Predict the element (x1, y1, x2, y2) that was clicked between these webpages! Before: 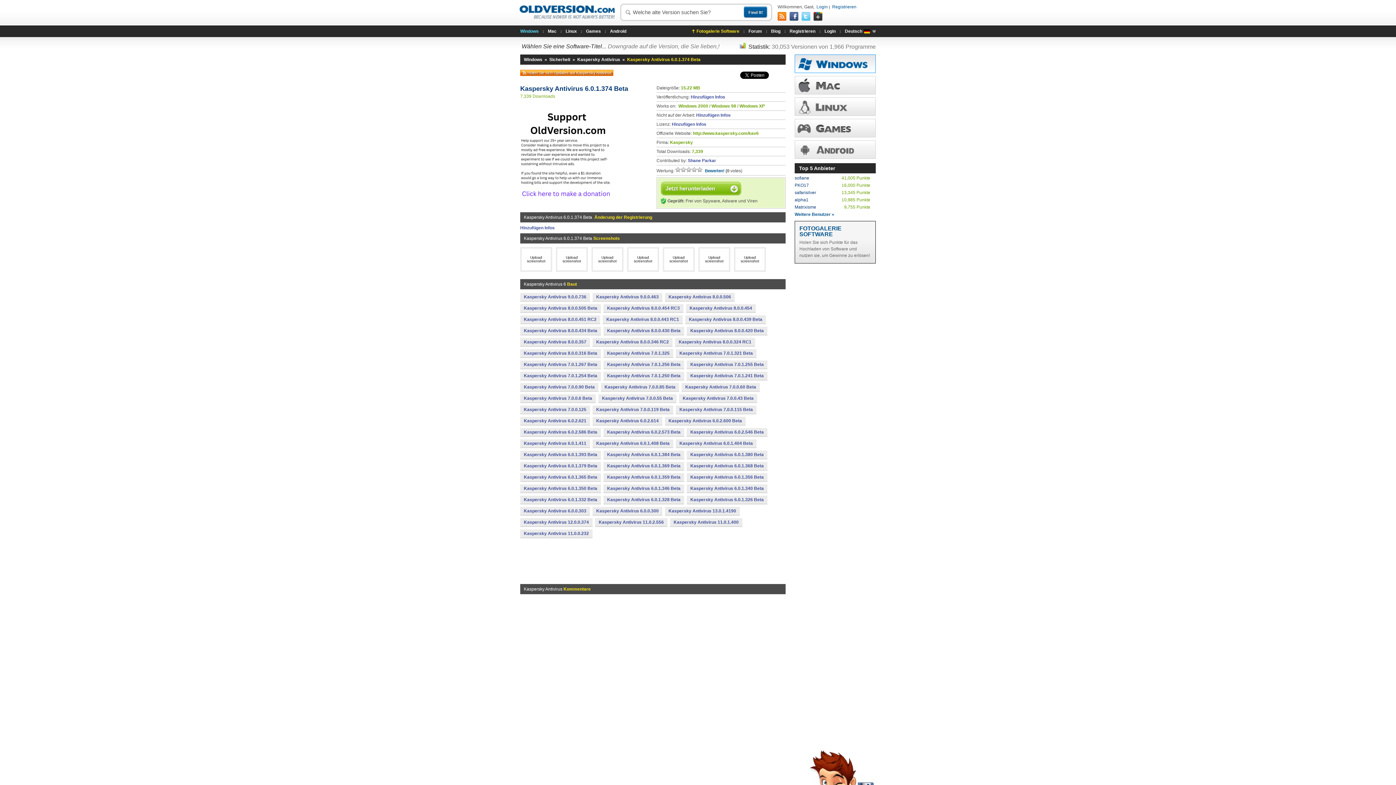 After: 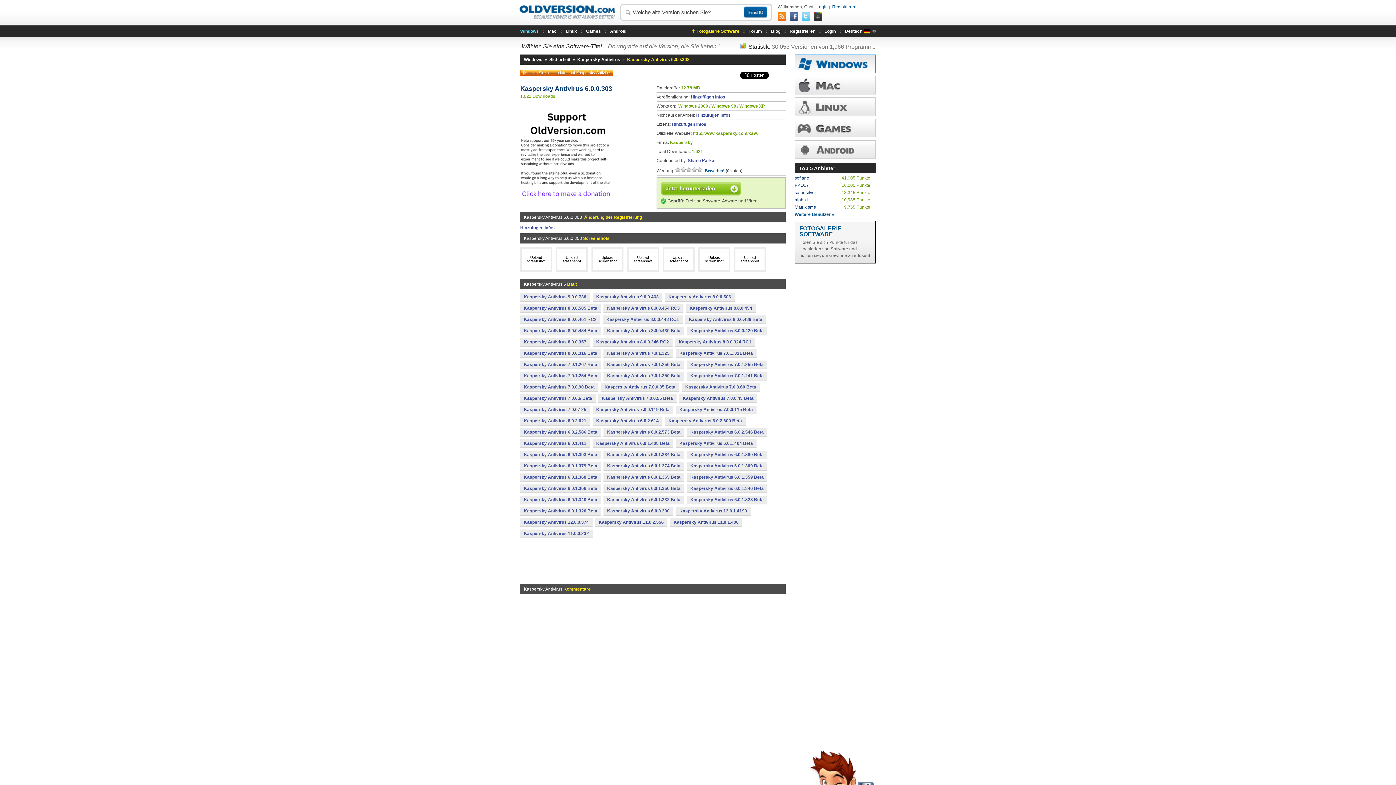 Action: bbox: (520, 507, 590, 515) label: Kaspersky Antivirus 6.0.0.303